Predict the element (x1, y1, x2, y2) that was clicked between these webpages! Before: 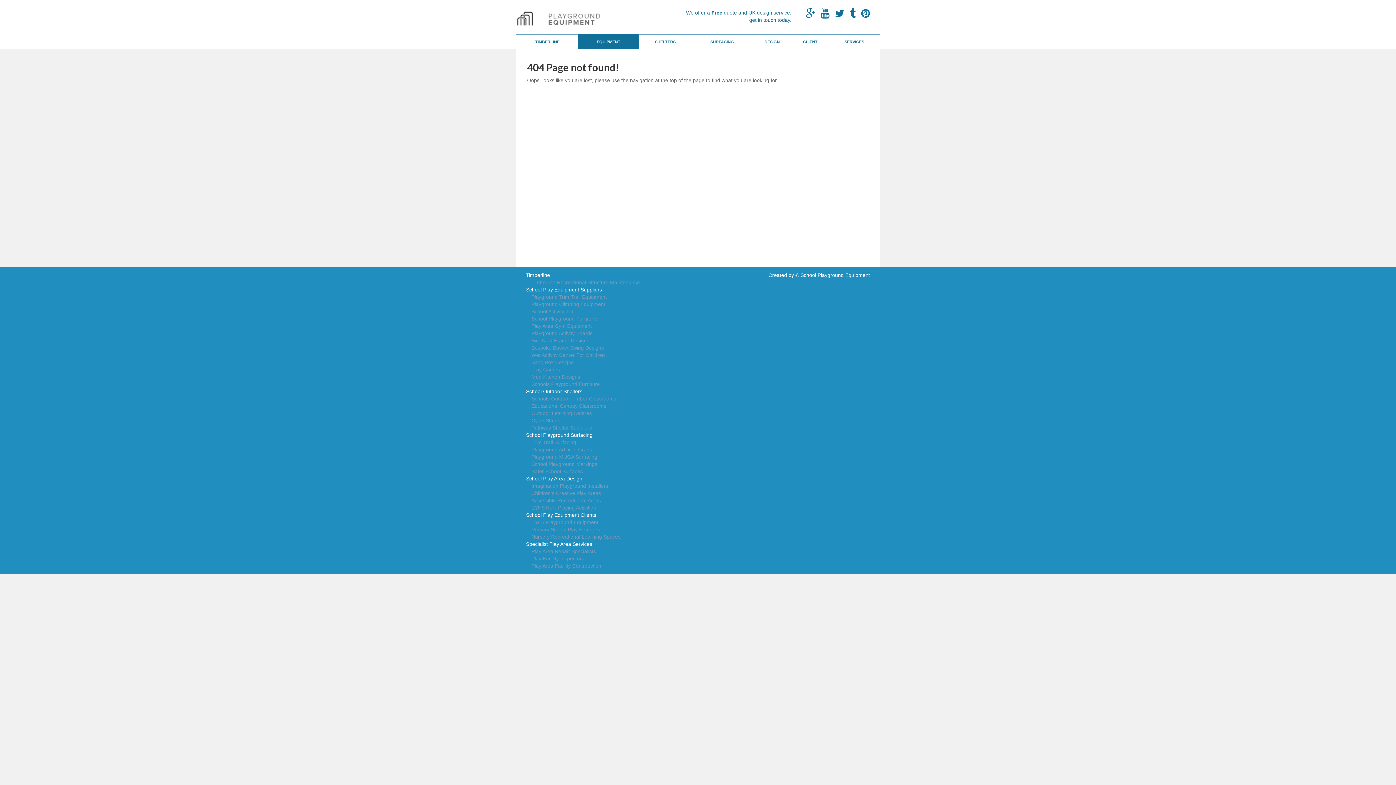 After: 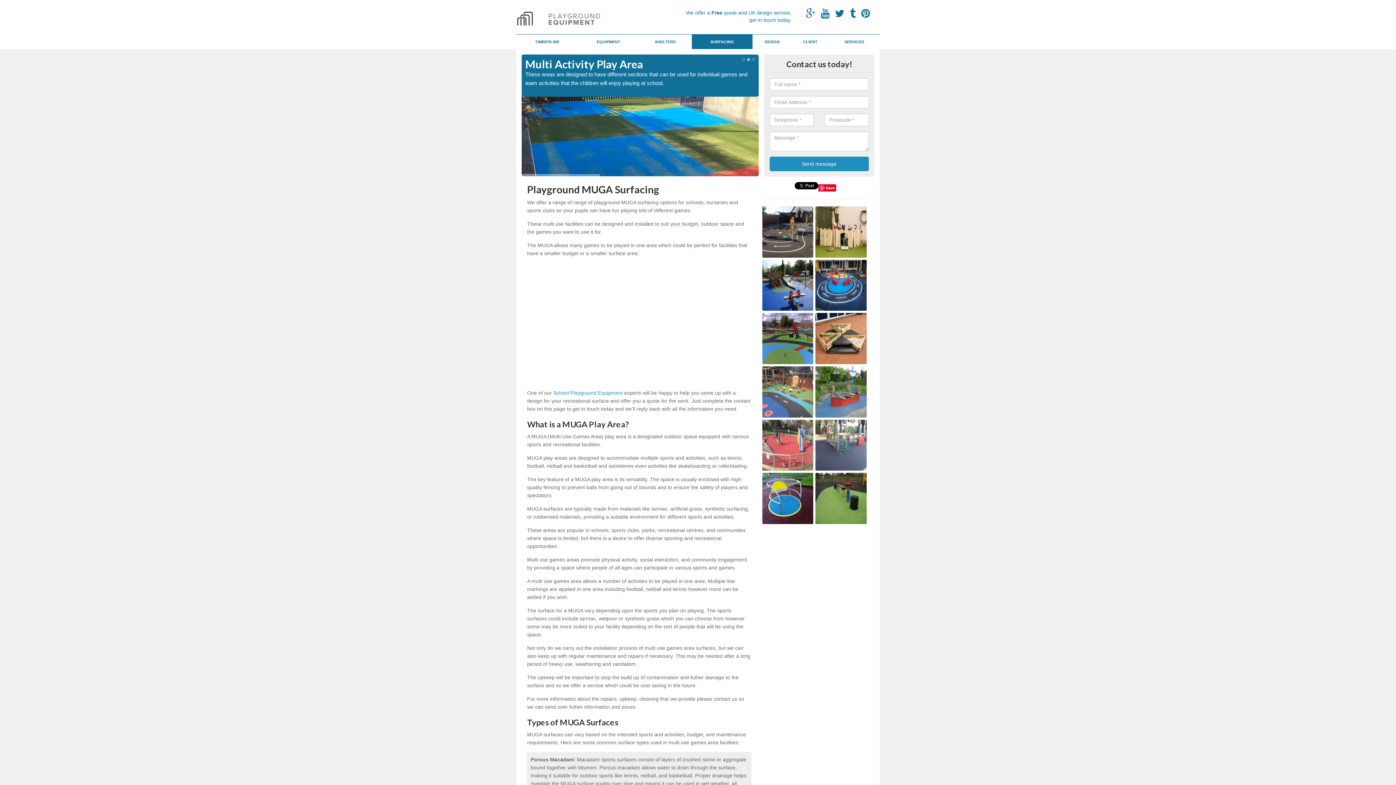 Action: label: Playground MUGA Surfacing bbox: (526, 453, 751, 460)